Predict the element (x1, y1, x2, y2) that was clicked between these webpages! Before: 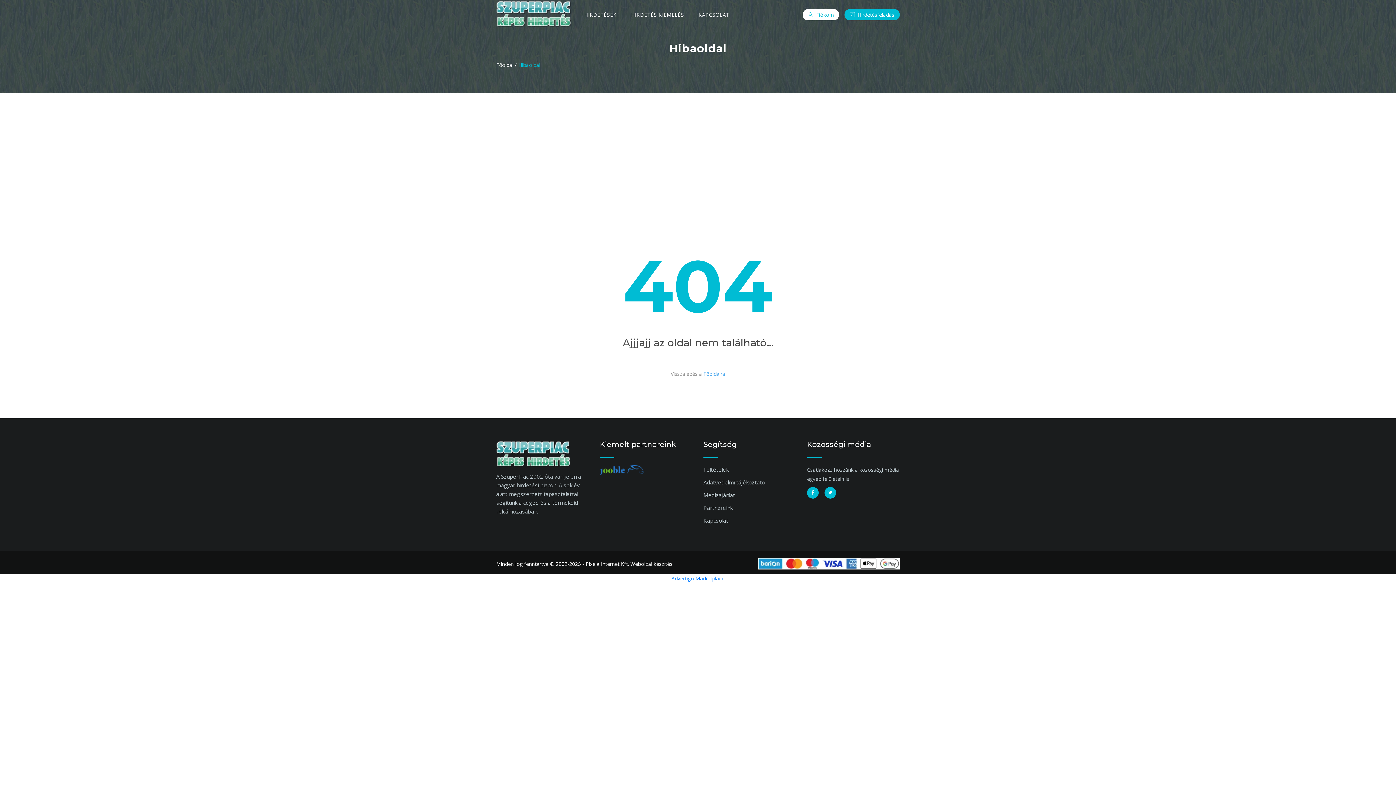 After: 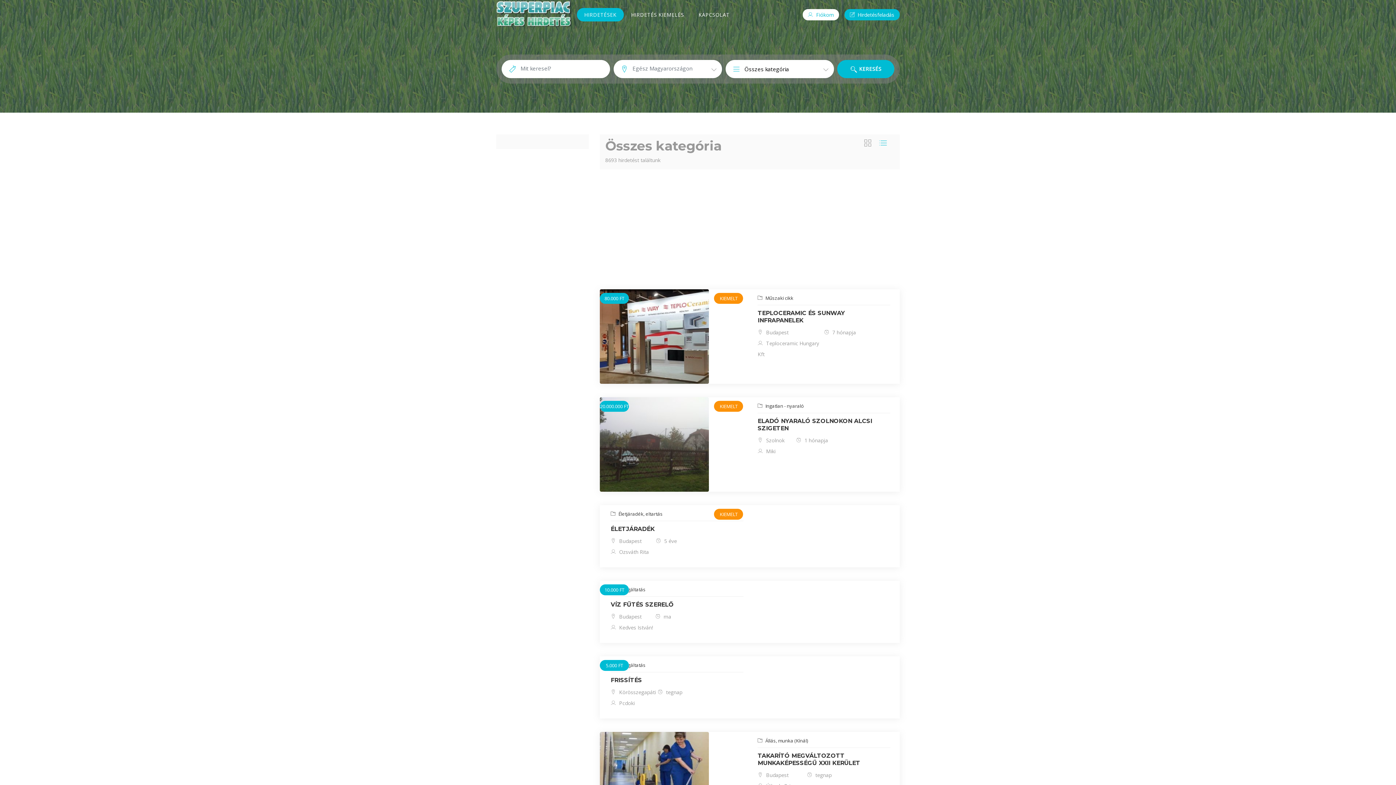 Action: bbox: (577, 7, 624, 21) label: HIRDETÉSEK